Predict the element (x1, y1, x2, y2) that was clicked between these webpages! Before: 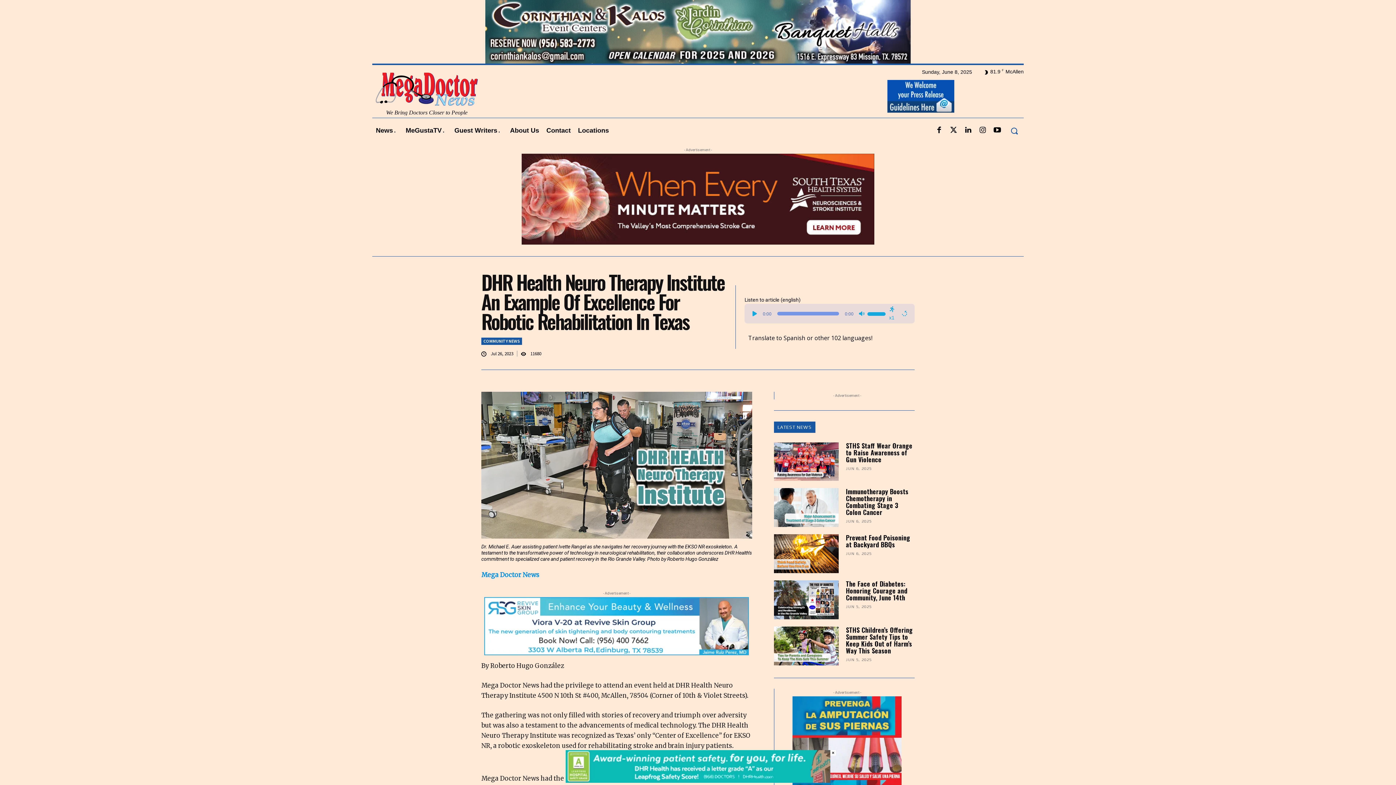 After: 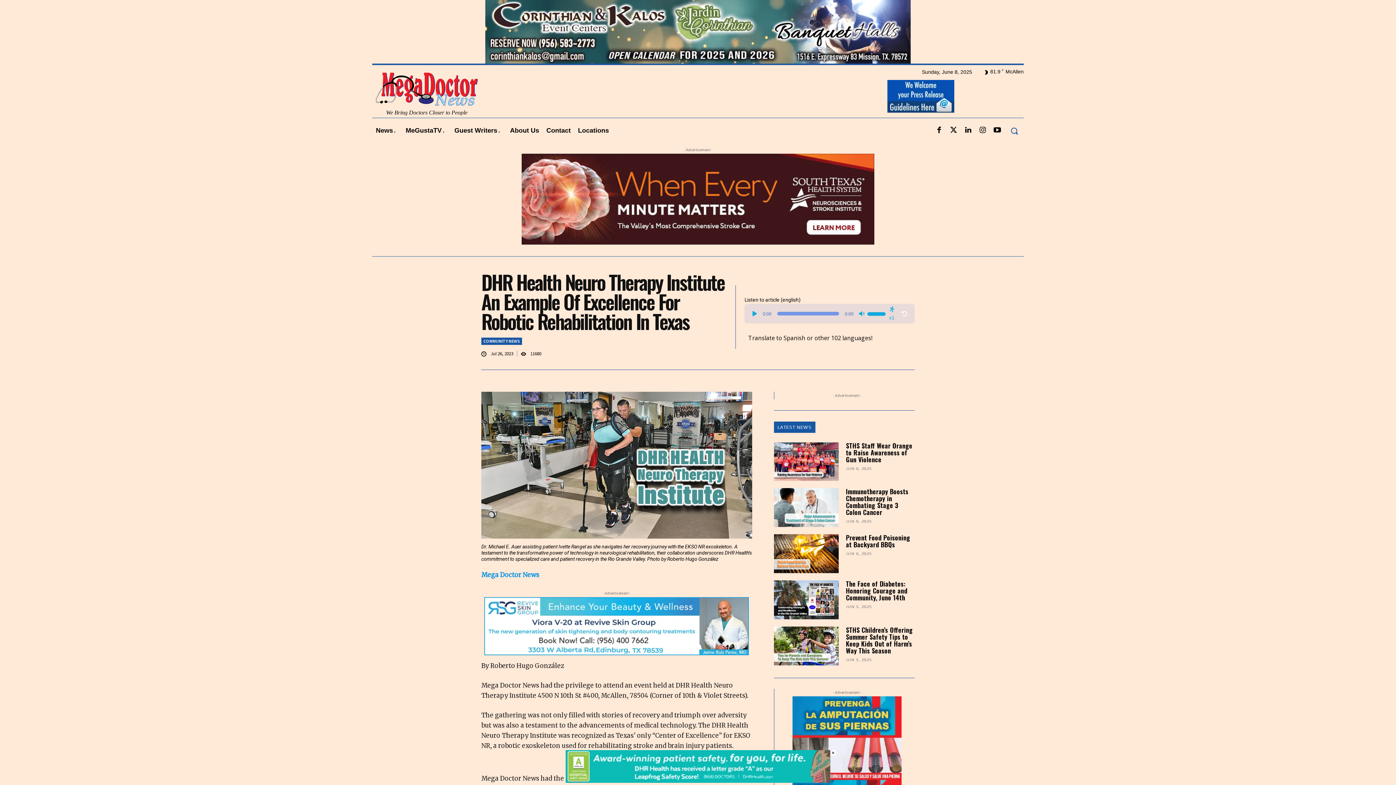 Action: bbox: (901, 310, 908, 317) label: Repeat: Off